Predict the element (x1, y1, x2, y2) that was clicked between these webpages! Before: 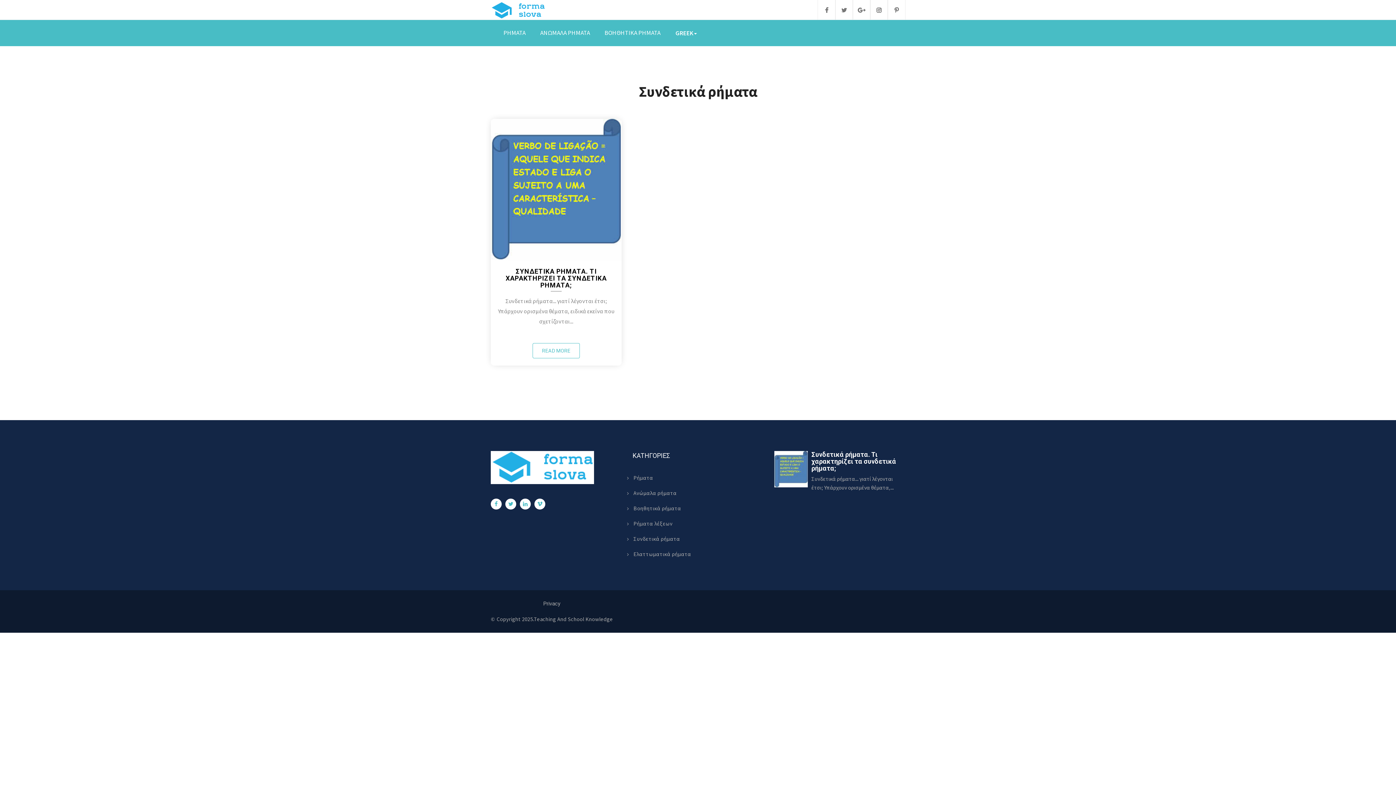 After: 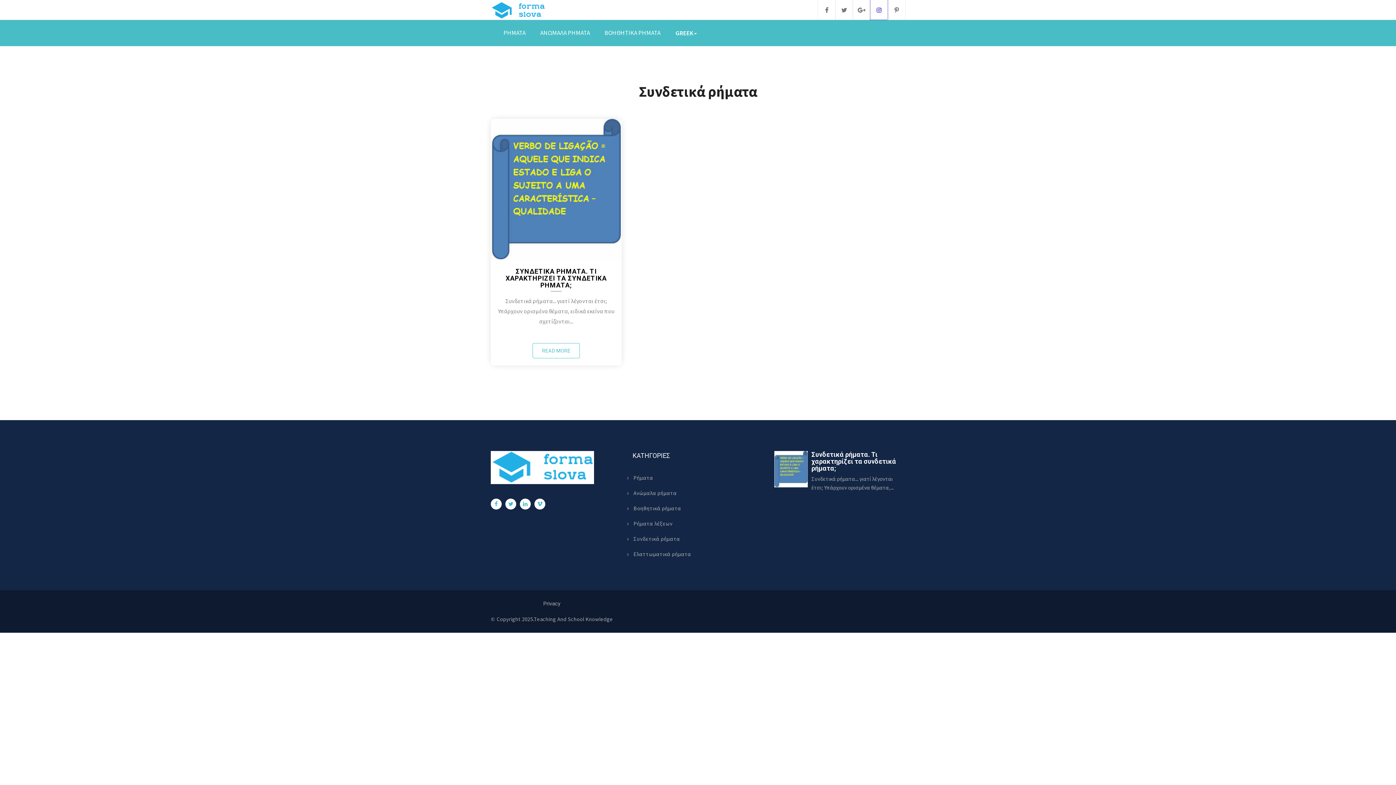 Action: bbox: (870, 7, 888, 13)